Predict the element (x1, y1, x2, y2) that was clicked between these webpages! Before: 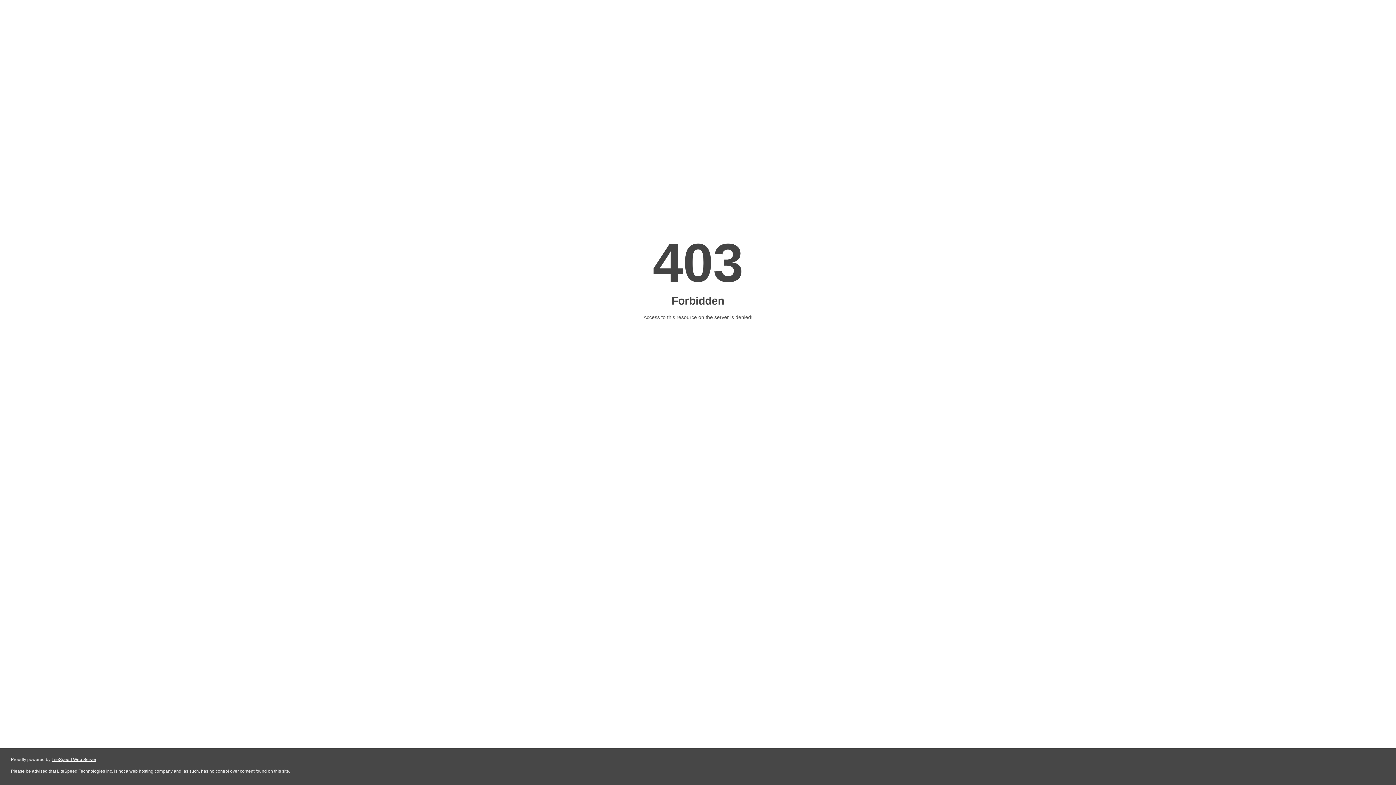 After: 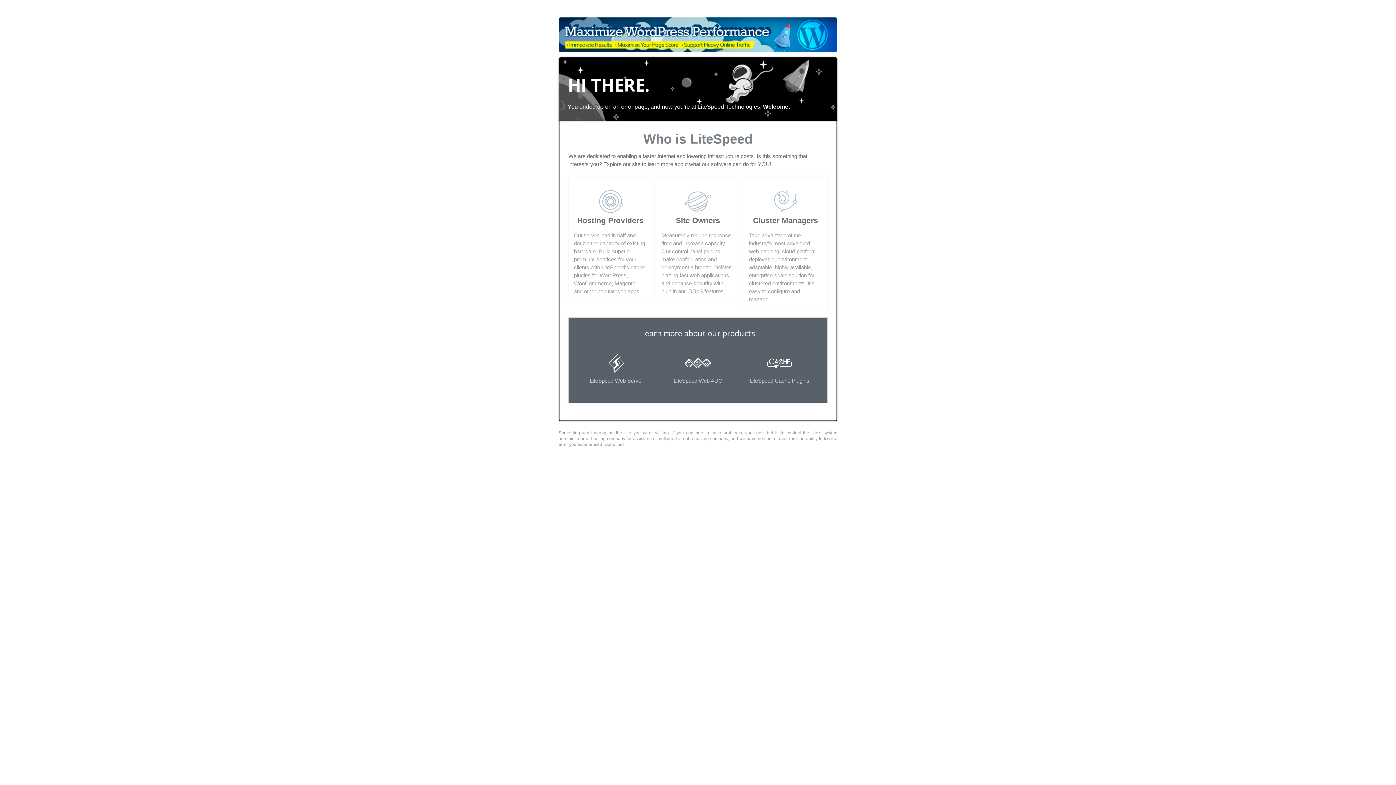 Action: bbox: (51, 757, 96, 762) label: LiteSpeed Web Server